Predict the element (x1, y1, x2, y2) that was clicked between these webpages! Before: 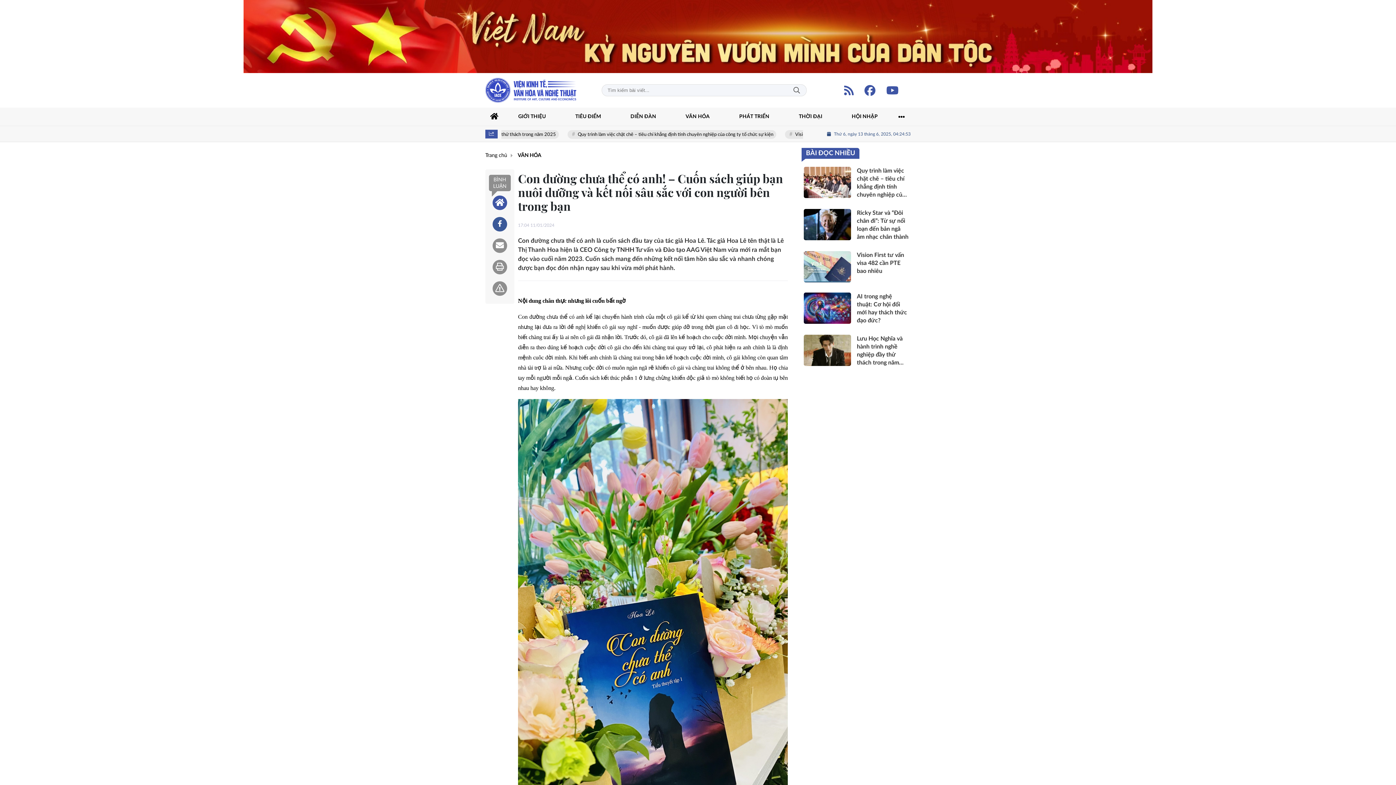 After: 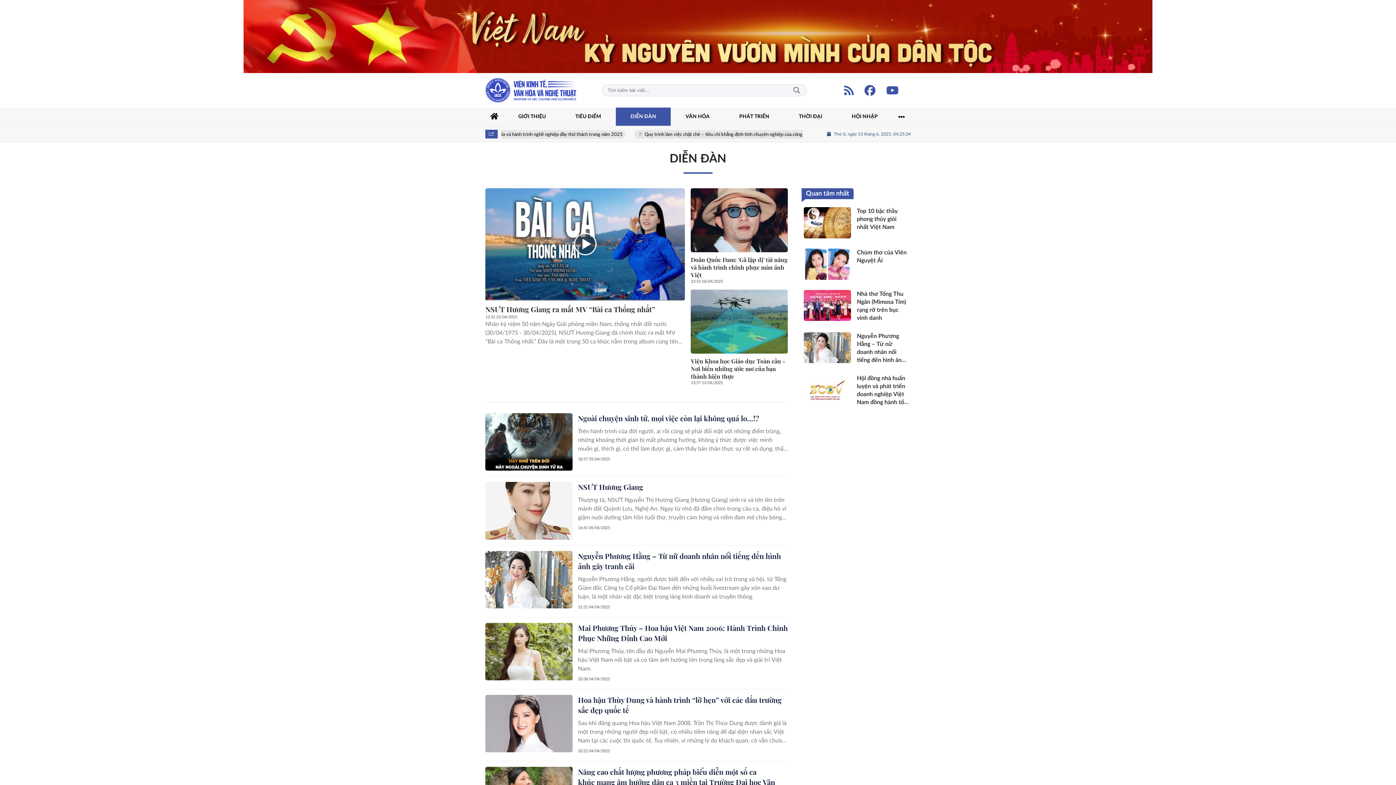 Action: bbox: (615, 107, 671, 125) label: DIỄN ĐÀN